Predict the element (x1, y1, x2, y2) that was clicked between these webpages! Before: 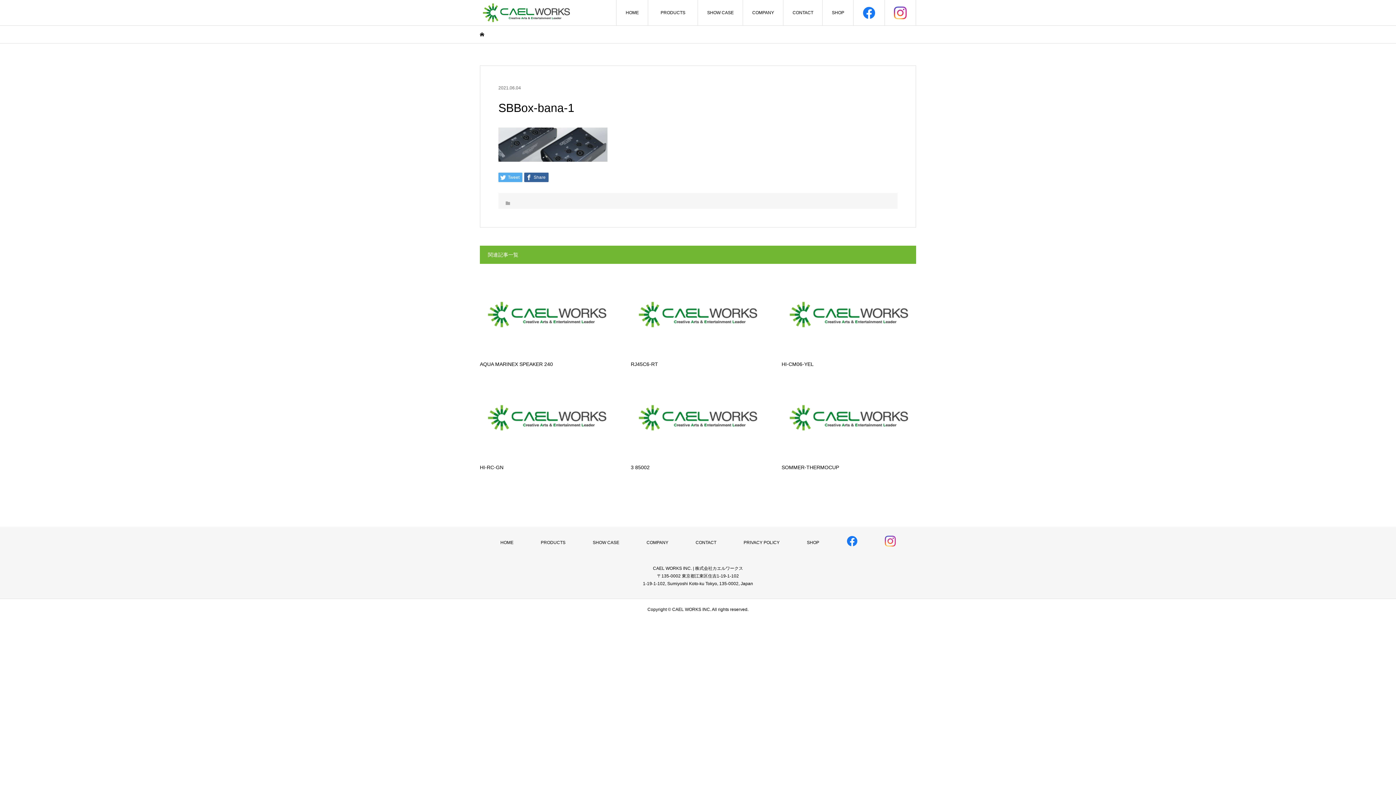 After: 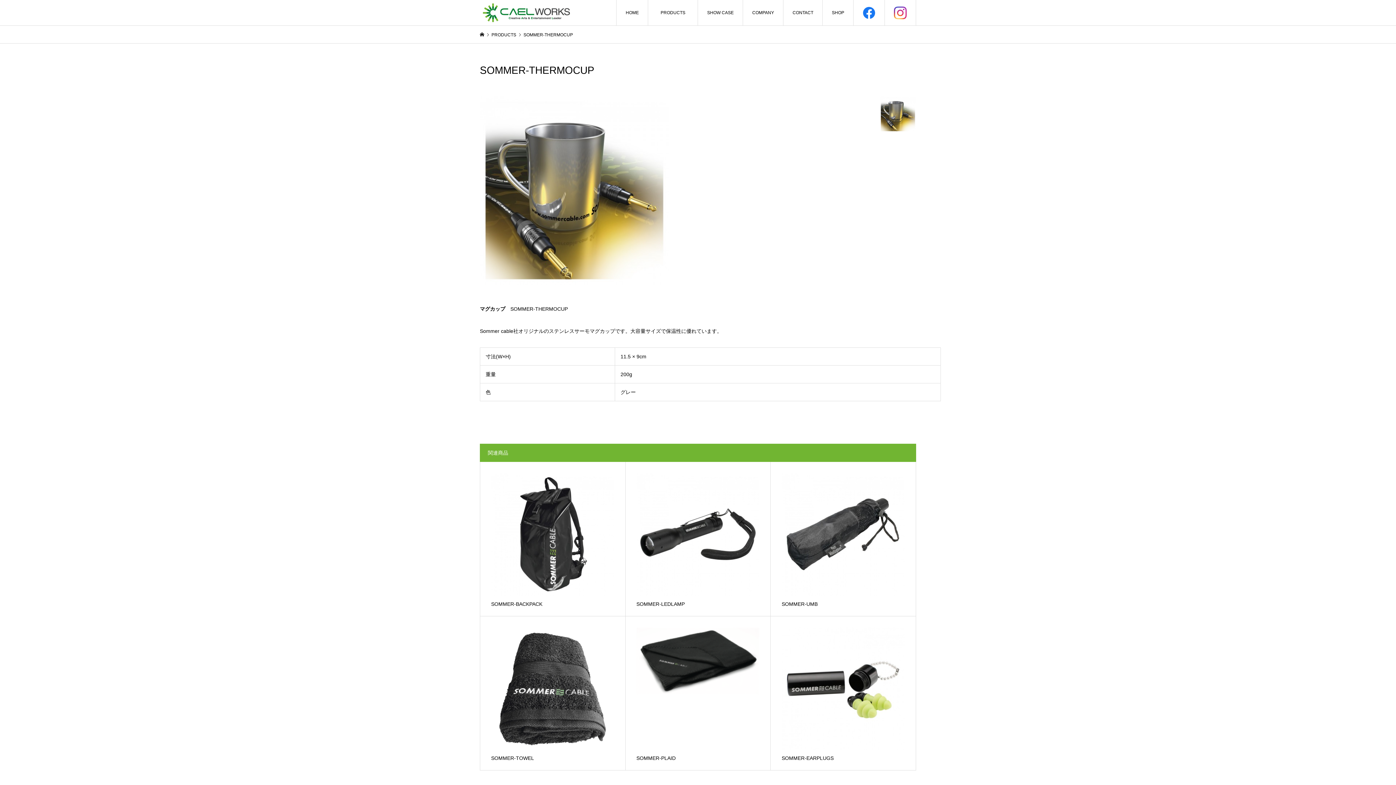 Action: label: SOMMER-THERMOCUP bbox: (781, 377, 916, 472)